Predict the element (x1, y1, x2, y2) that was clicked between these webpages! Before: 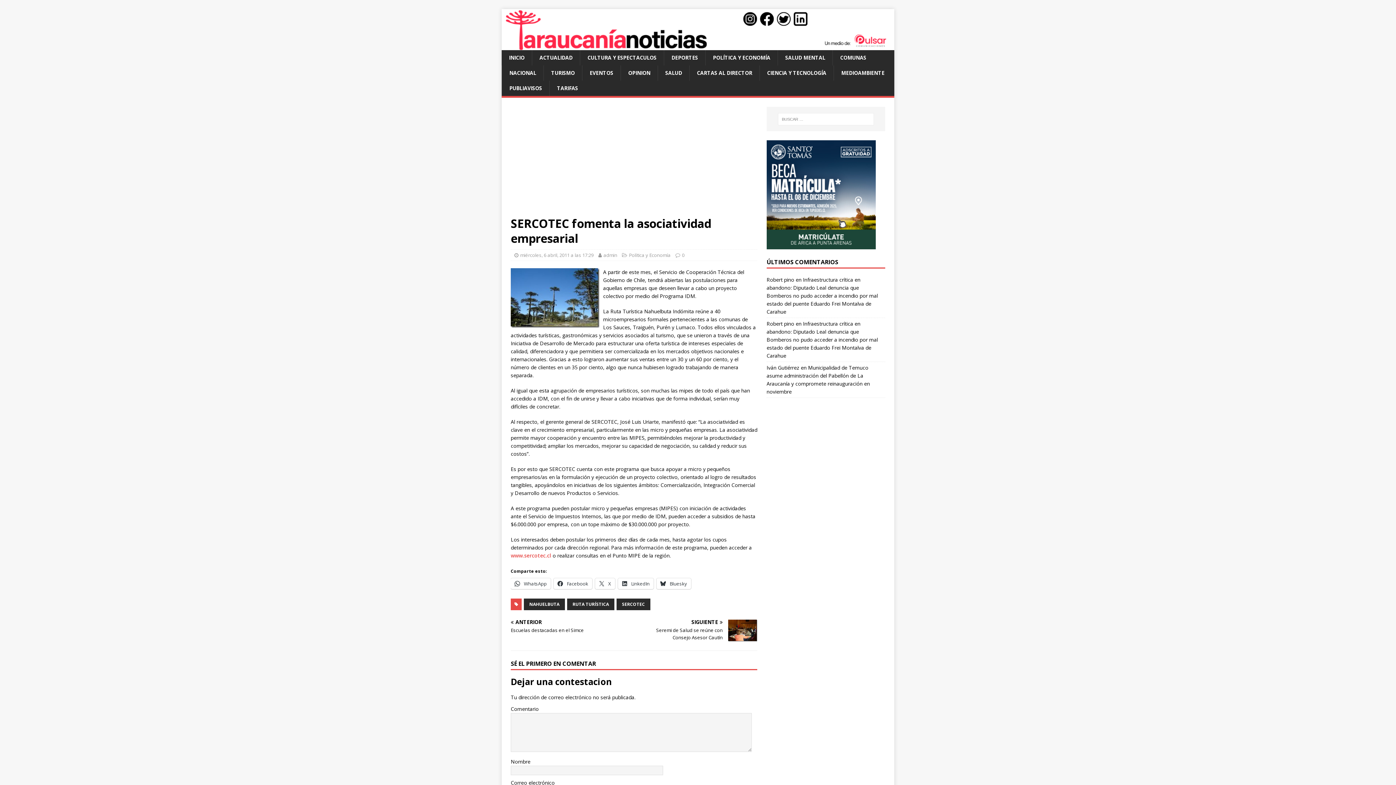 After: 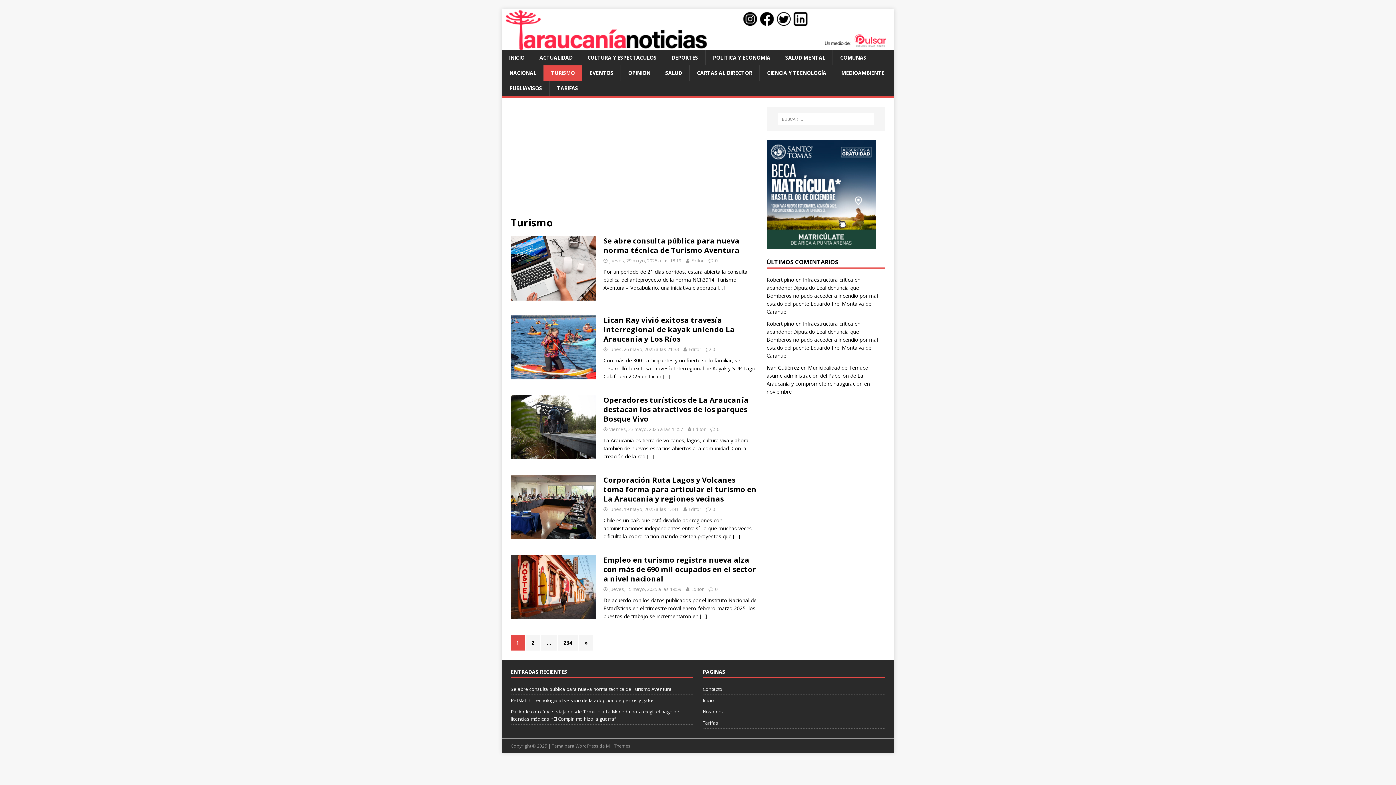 Action: label: TURISMO bbox: (543, 65, 582, 80)